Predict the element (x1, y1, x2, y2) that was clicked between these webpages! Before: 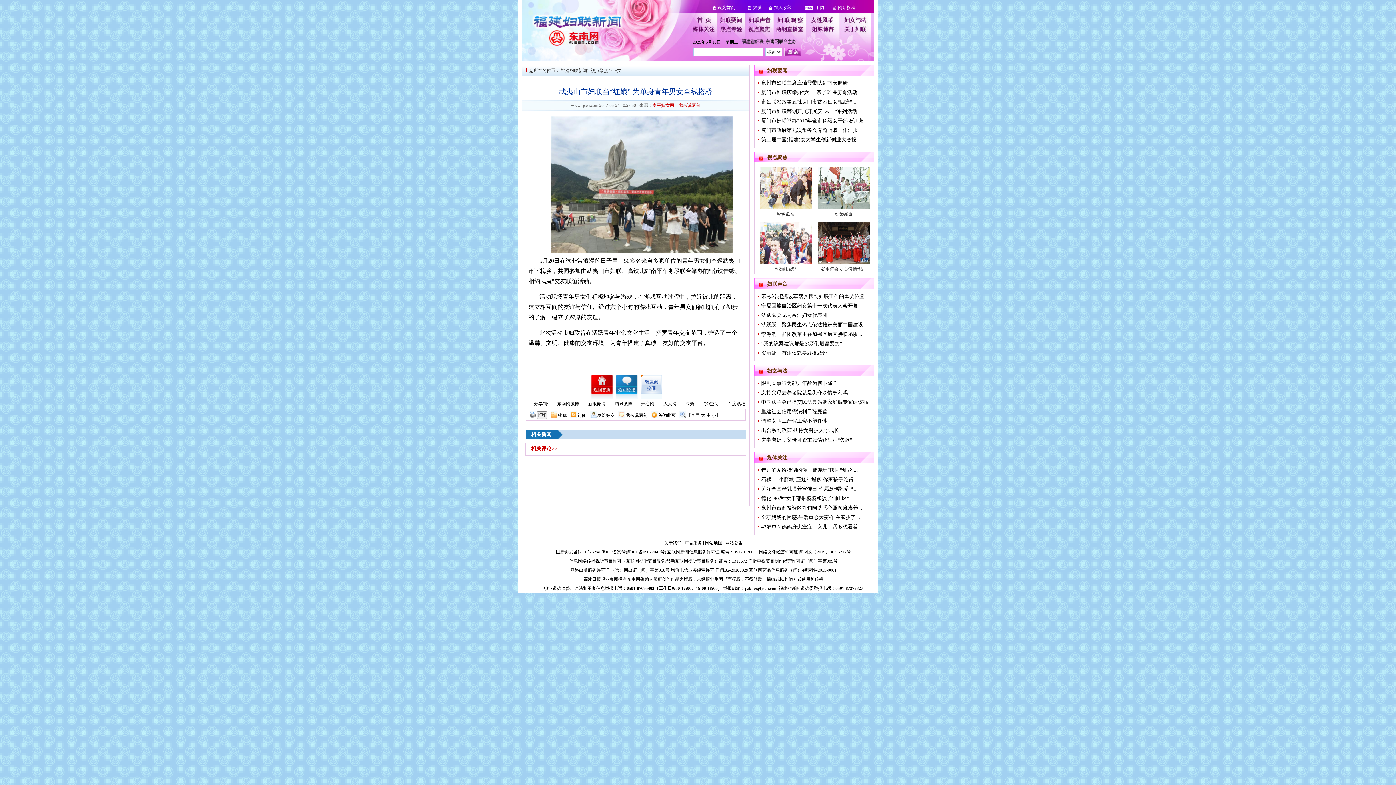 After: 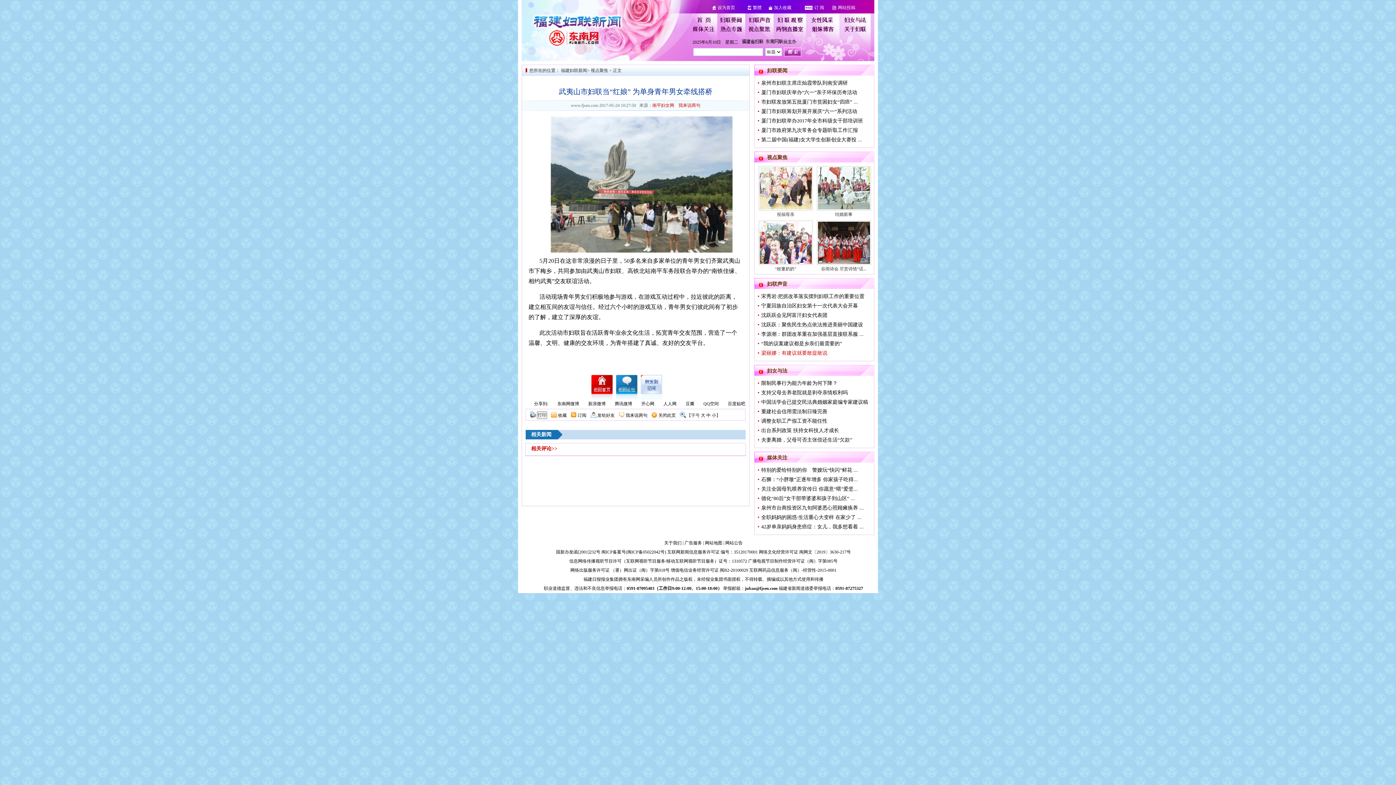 Action: label: 梁丽娜：有建议就要敢提敢说 bbox: (761, 350, 827, 356)